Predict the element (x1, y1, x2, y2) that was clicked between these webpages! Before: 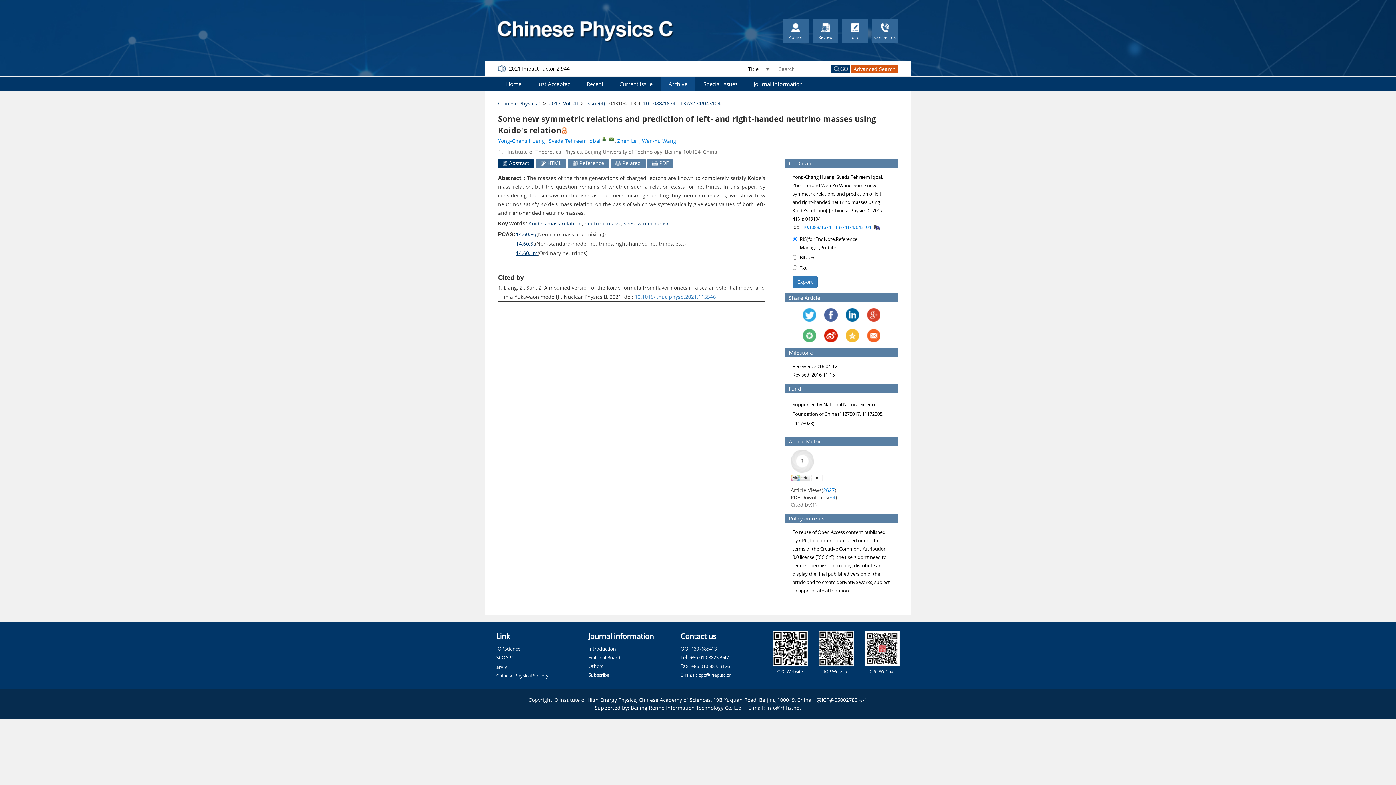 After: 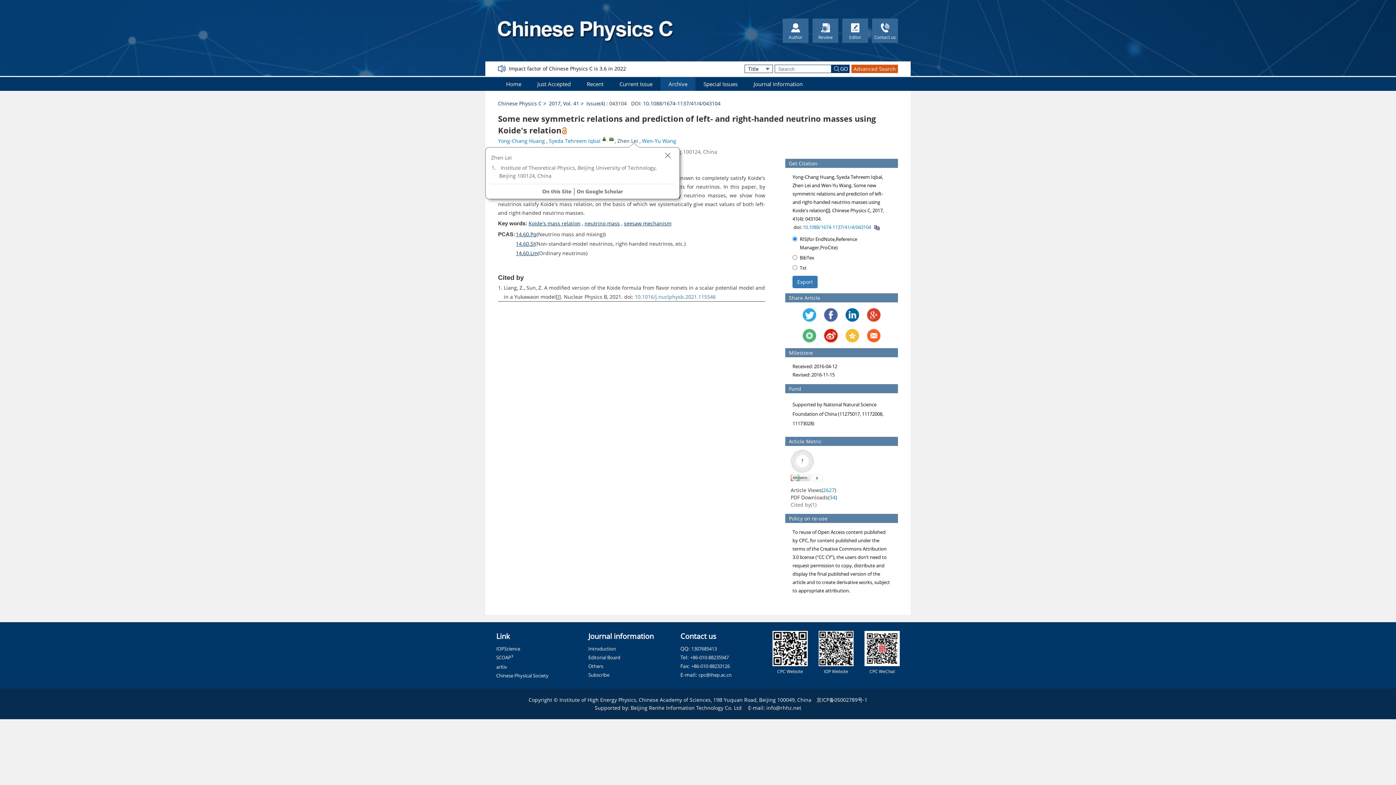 Action: label: Zhen Lei bbox: (617, 136, 638, 145)